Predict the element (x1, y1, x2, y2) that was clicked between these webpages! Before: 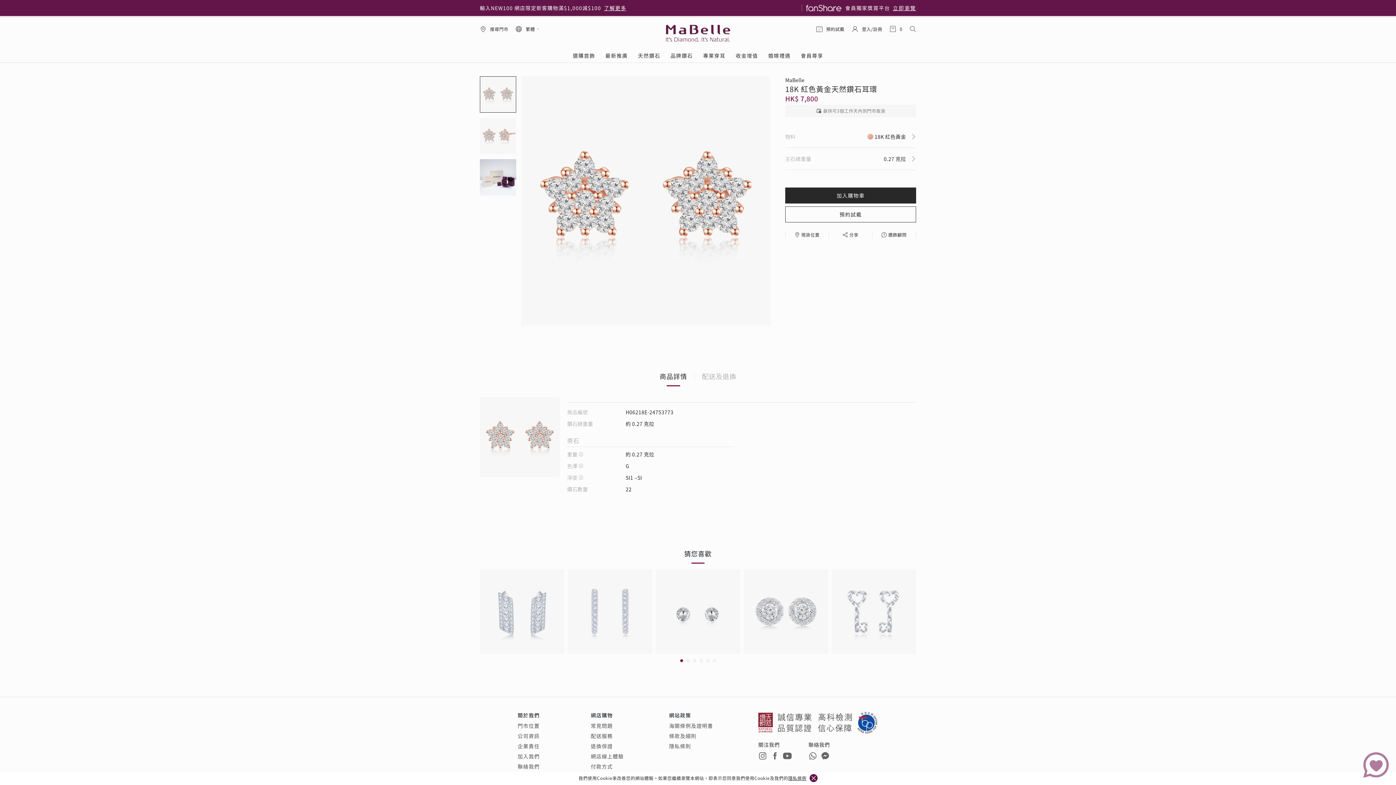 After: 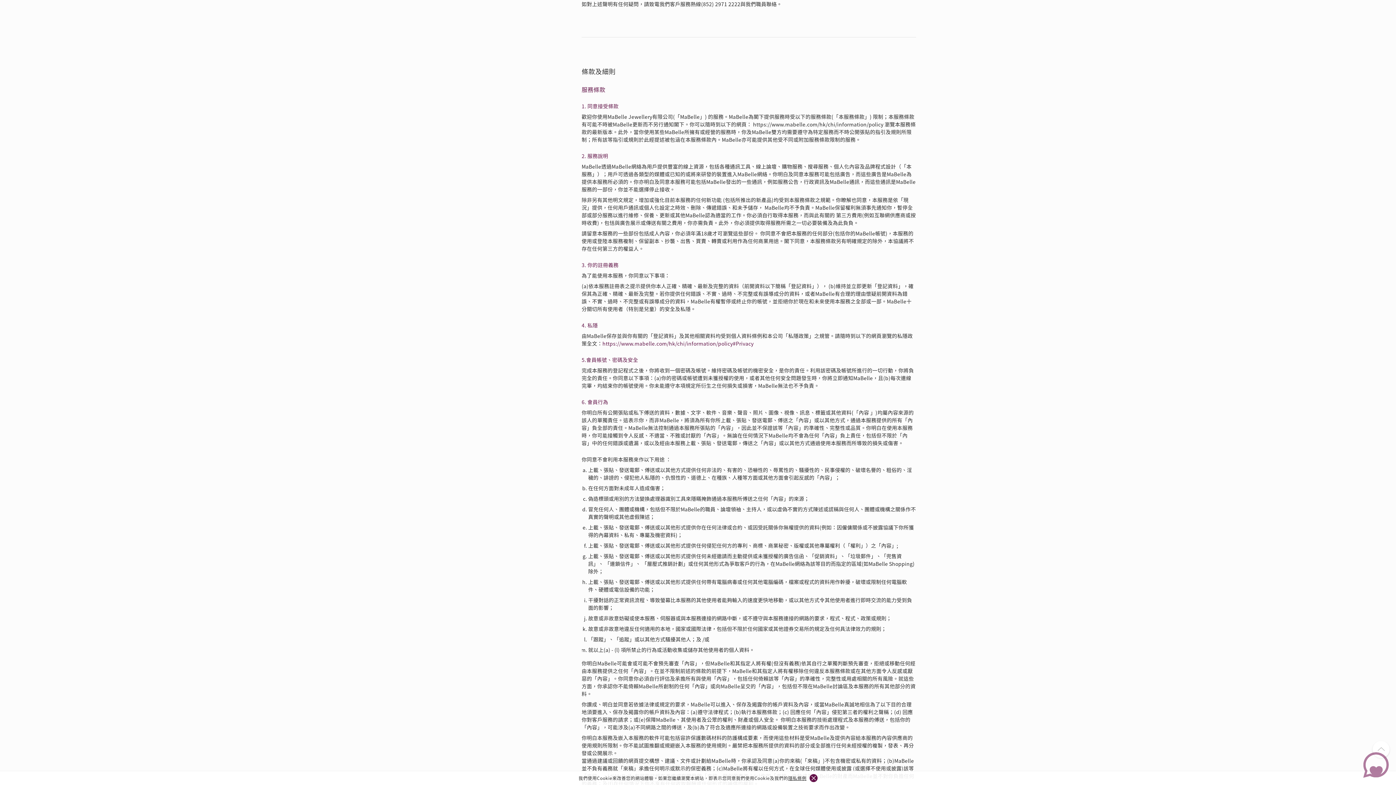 Action: bbox: (669, 732, 758, 742) label: 條款及細則